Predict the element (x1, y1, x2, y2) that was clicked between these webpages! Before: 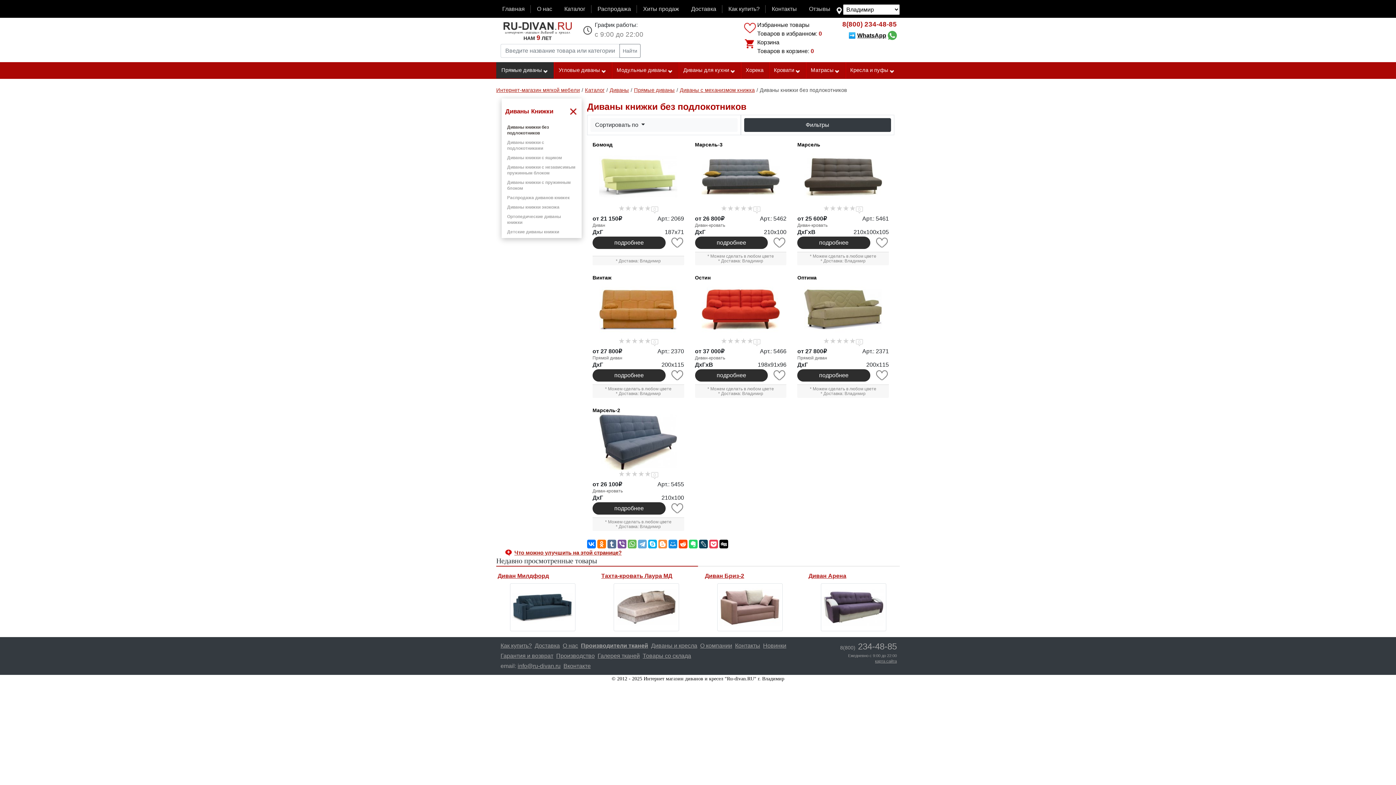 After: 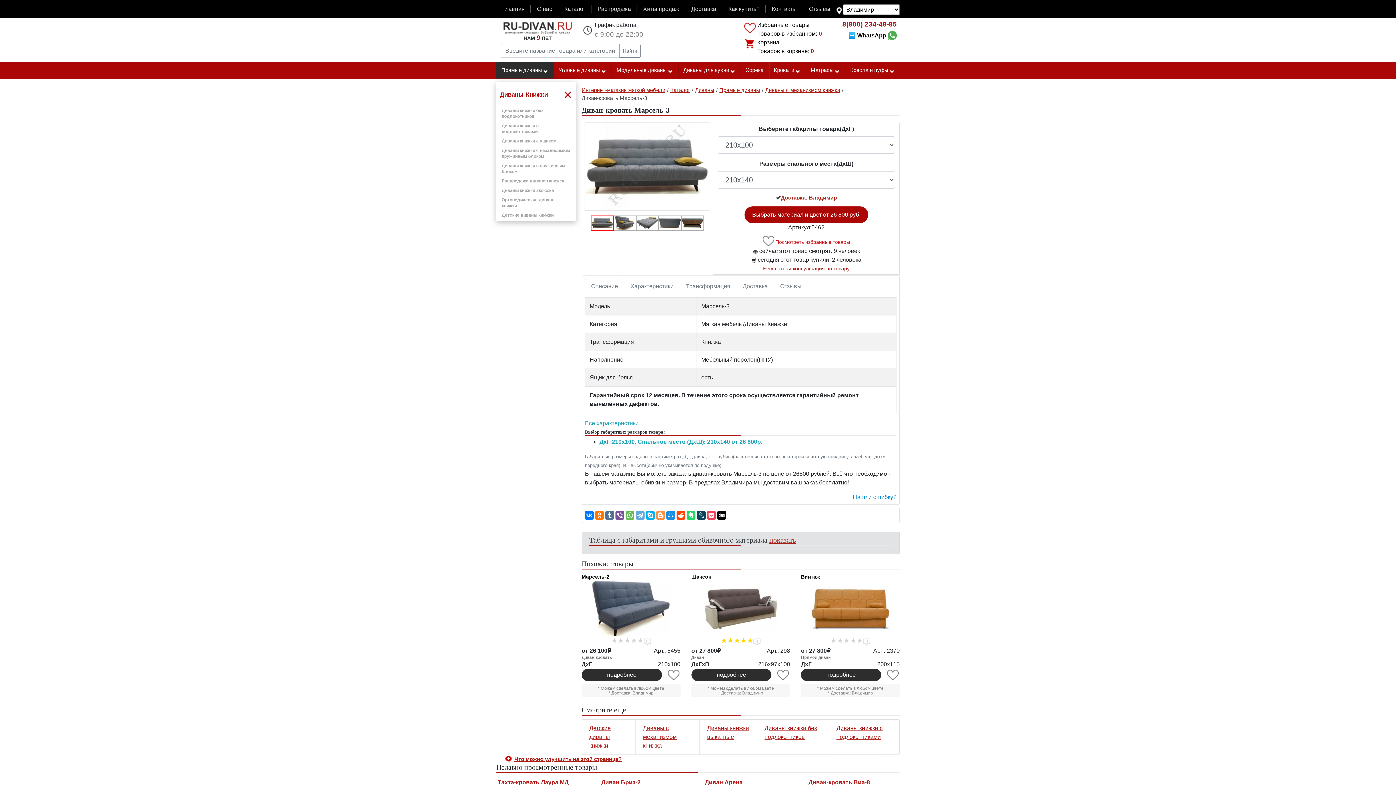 Action: bbox: (695, 148, 786, 204)